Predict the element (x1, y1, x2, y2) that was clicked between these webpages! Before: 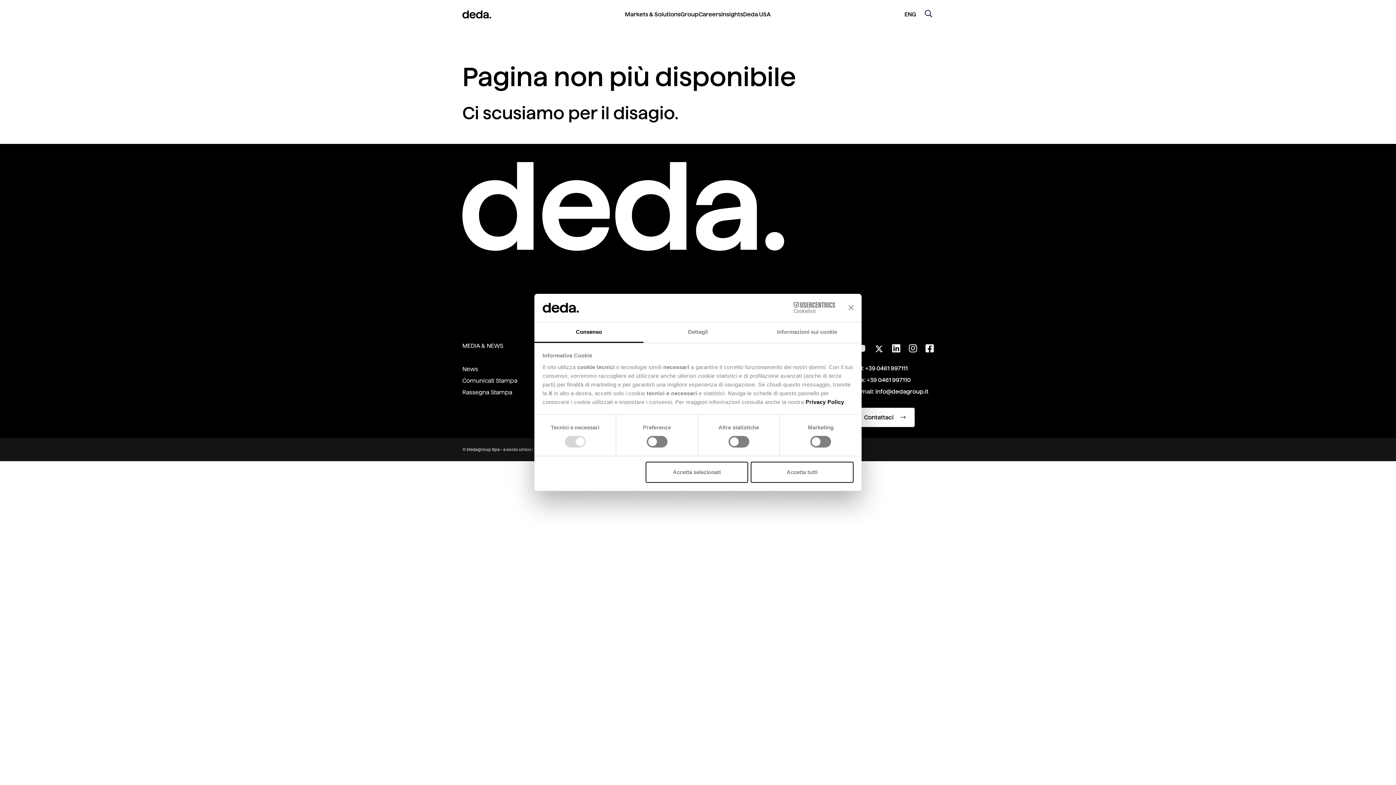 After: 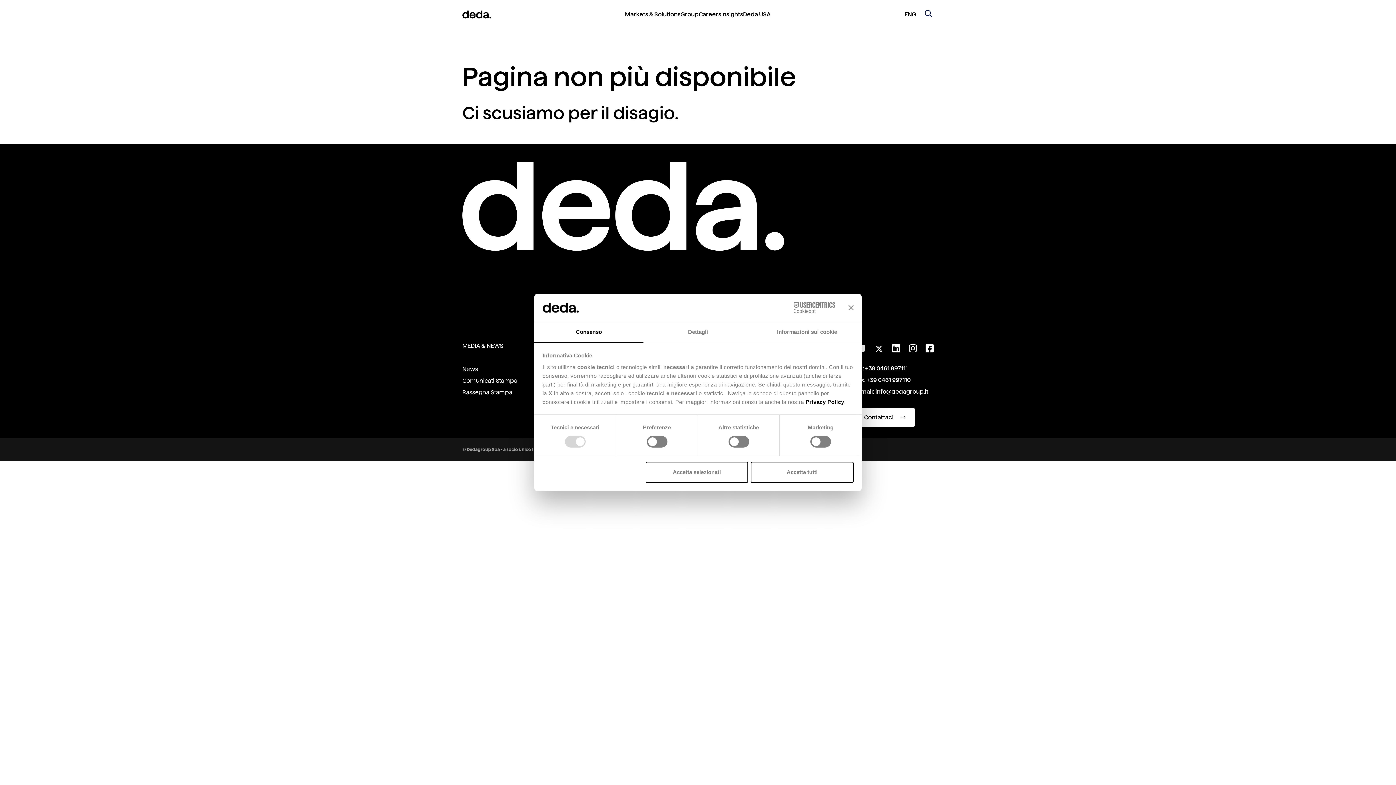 Action: bbox: (865, 365, 908, 371) label: +39 0461 997111